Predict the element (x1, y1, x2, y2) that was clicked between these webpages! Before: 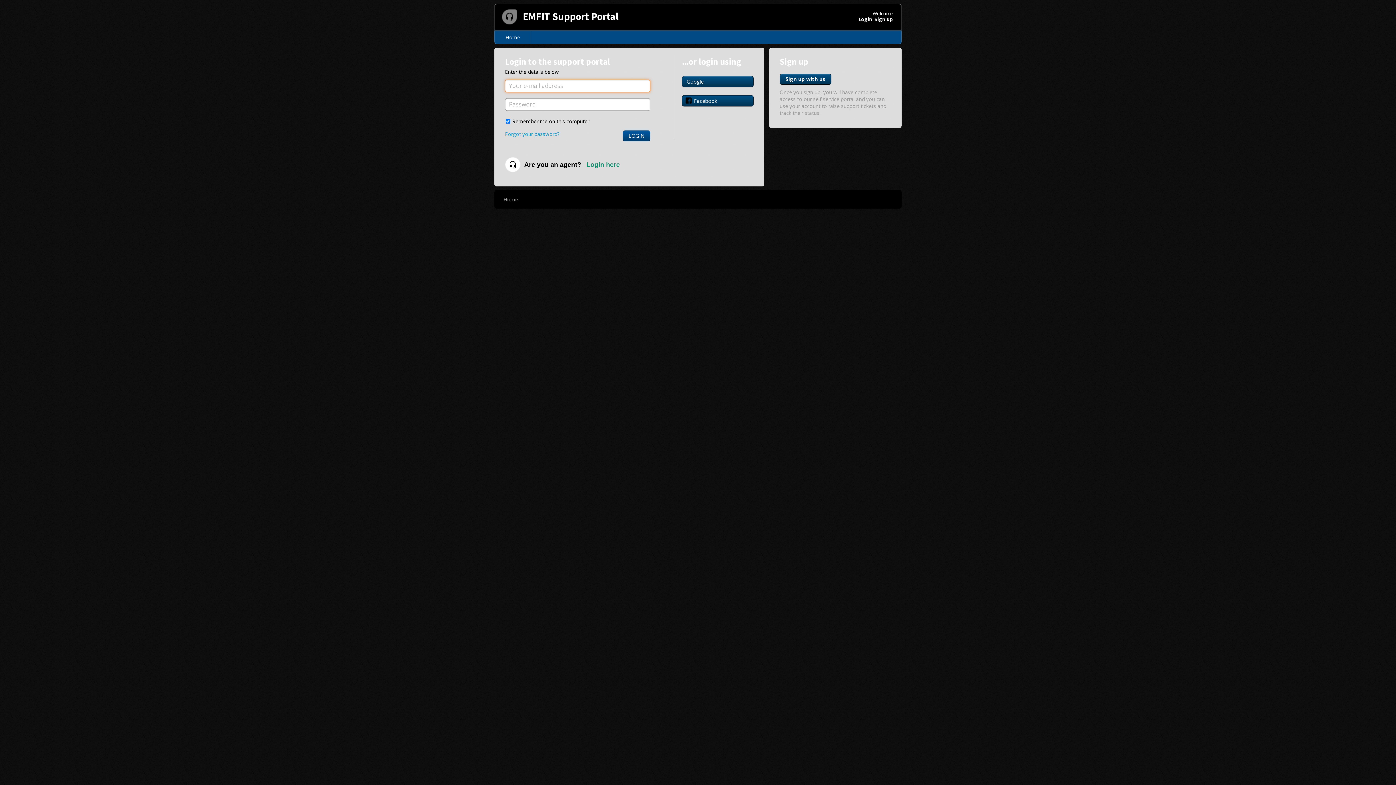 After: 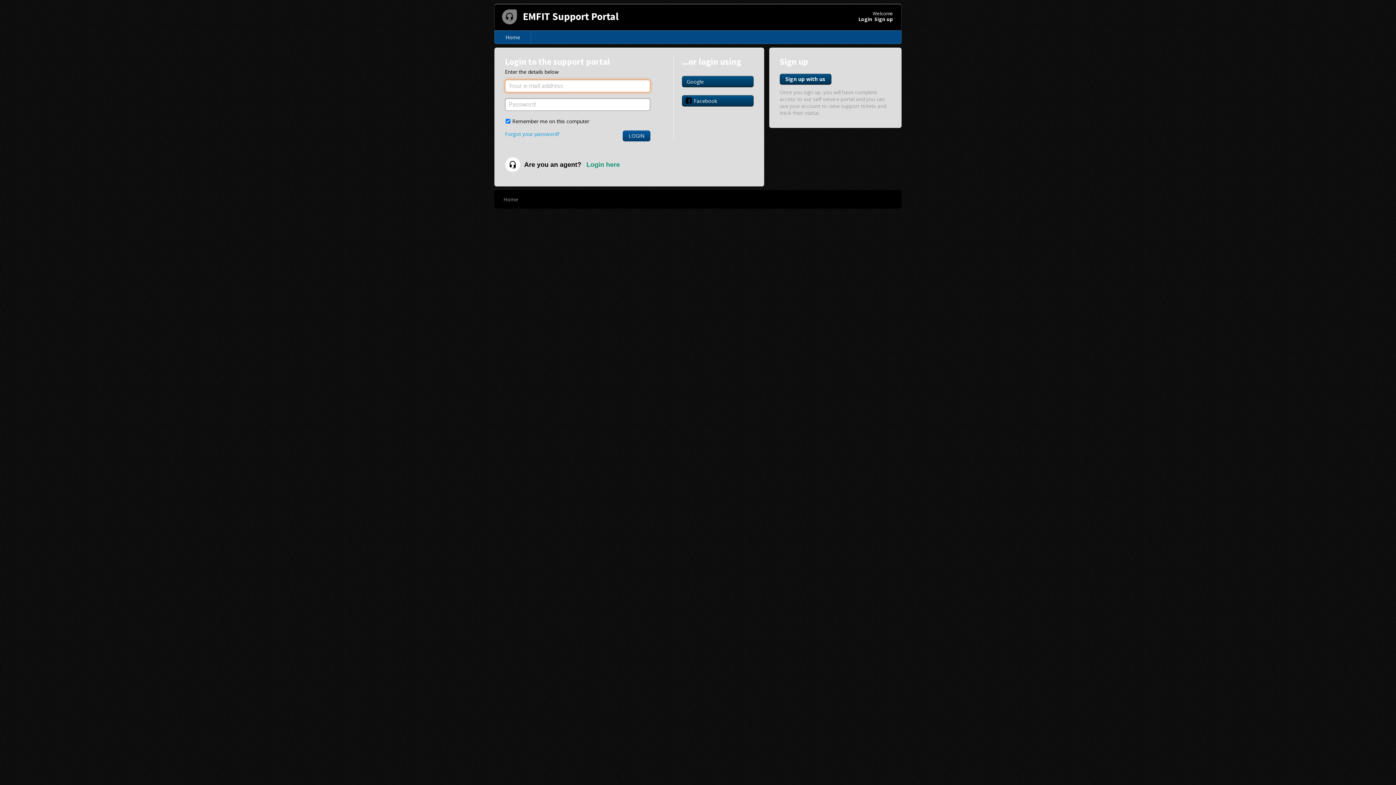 Action: bbox: (503, 196, 518, 202) label: Home